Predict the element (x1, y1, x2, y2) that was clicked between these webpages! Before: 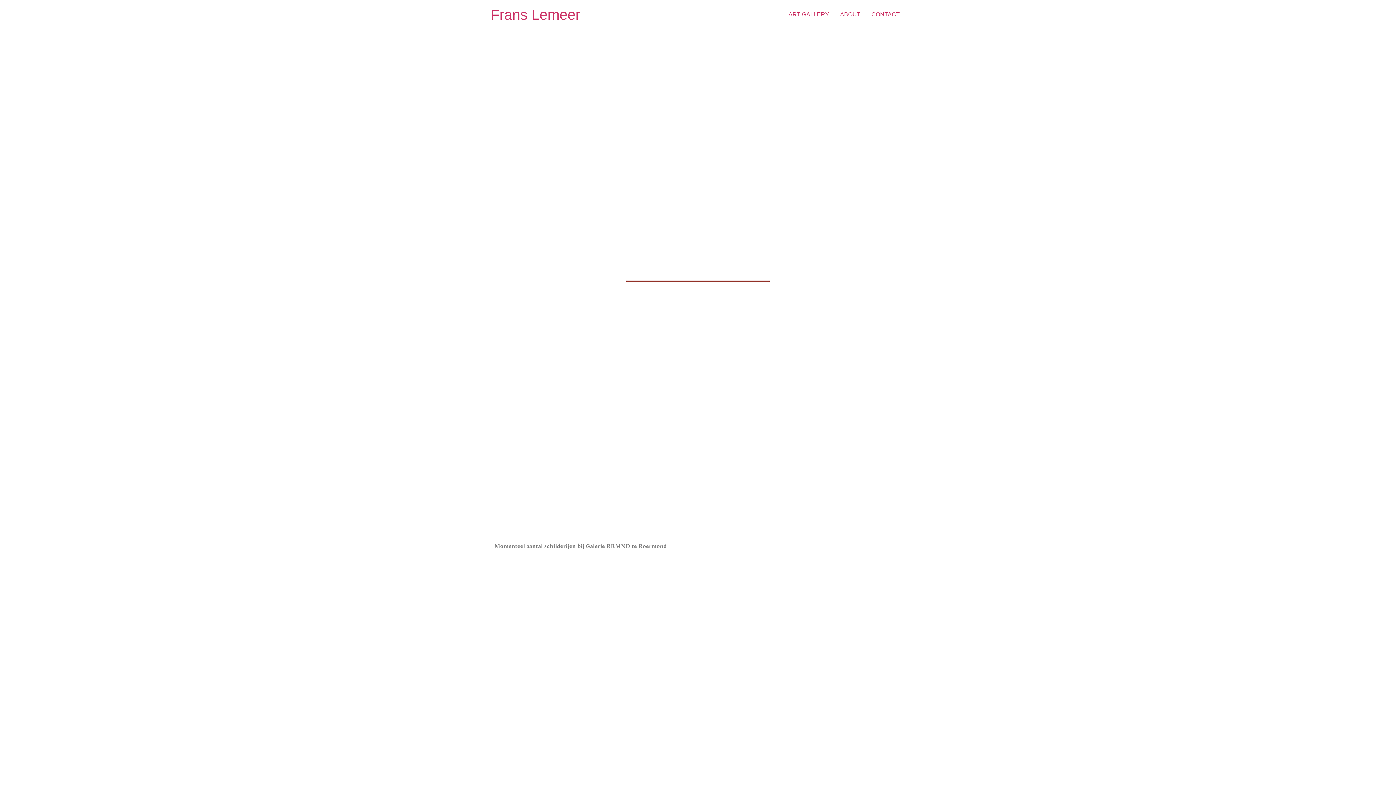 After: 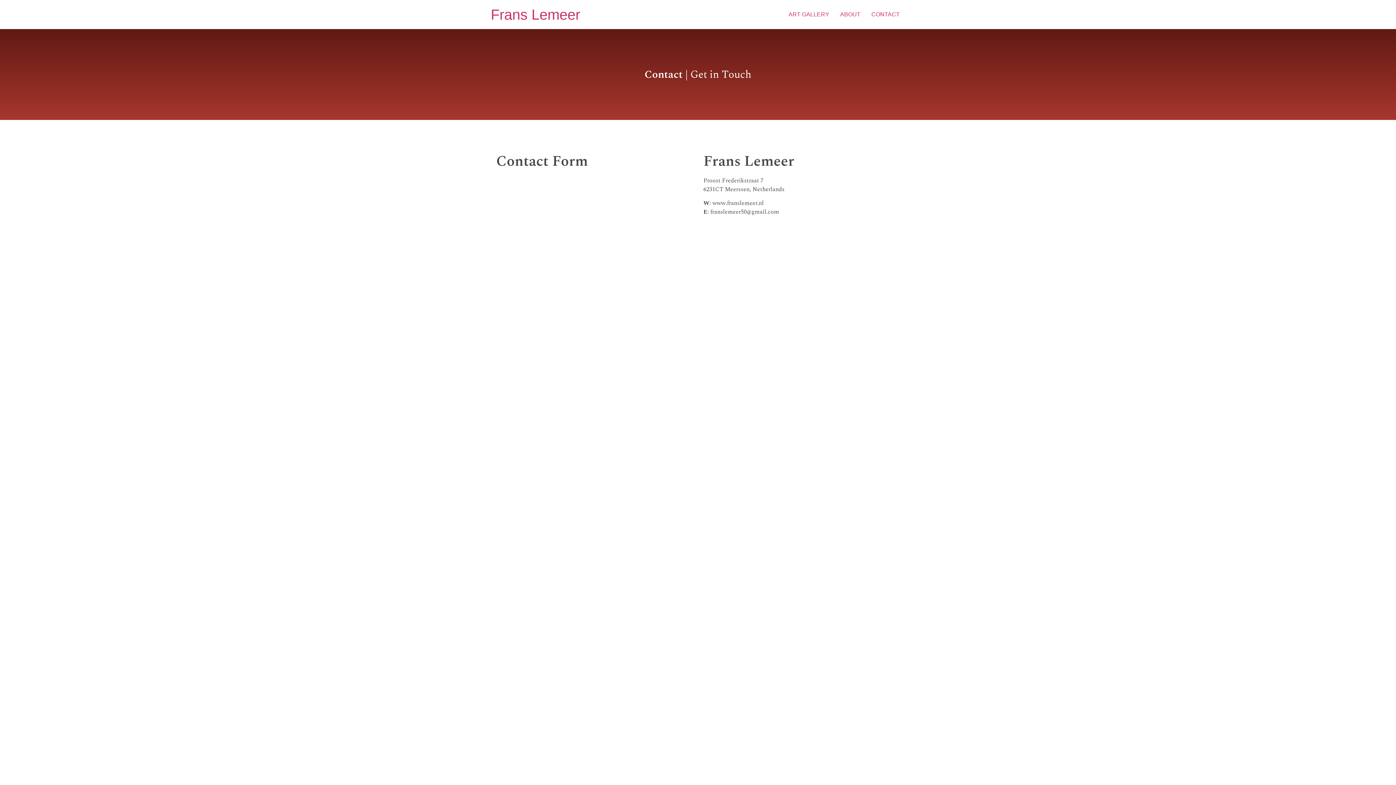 Action: label: CONTACT bbox: (866, 7, 905, 21)